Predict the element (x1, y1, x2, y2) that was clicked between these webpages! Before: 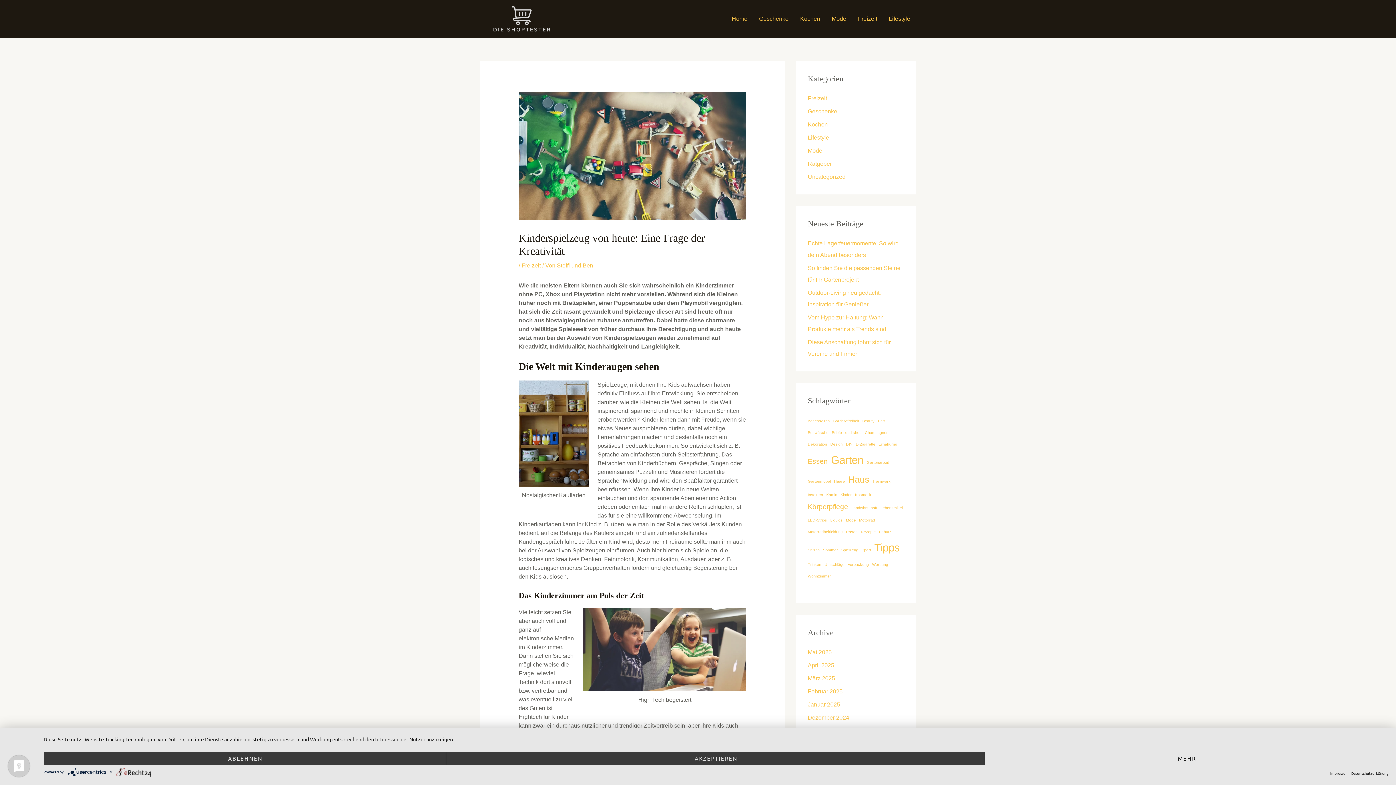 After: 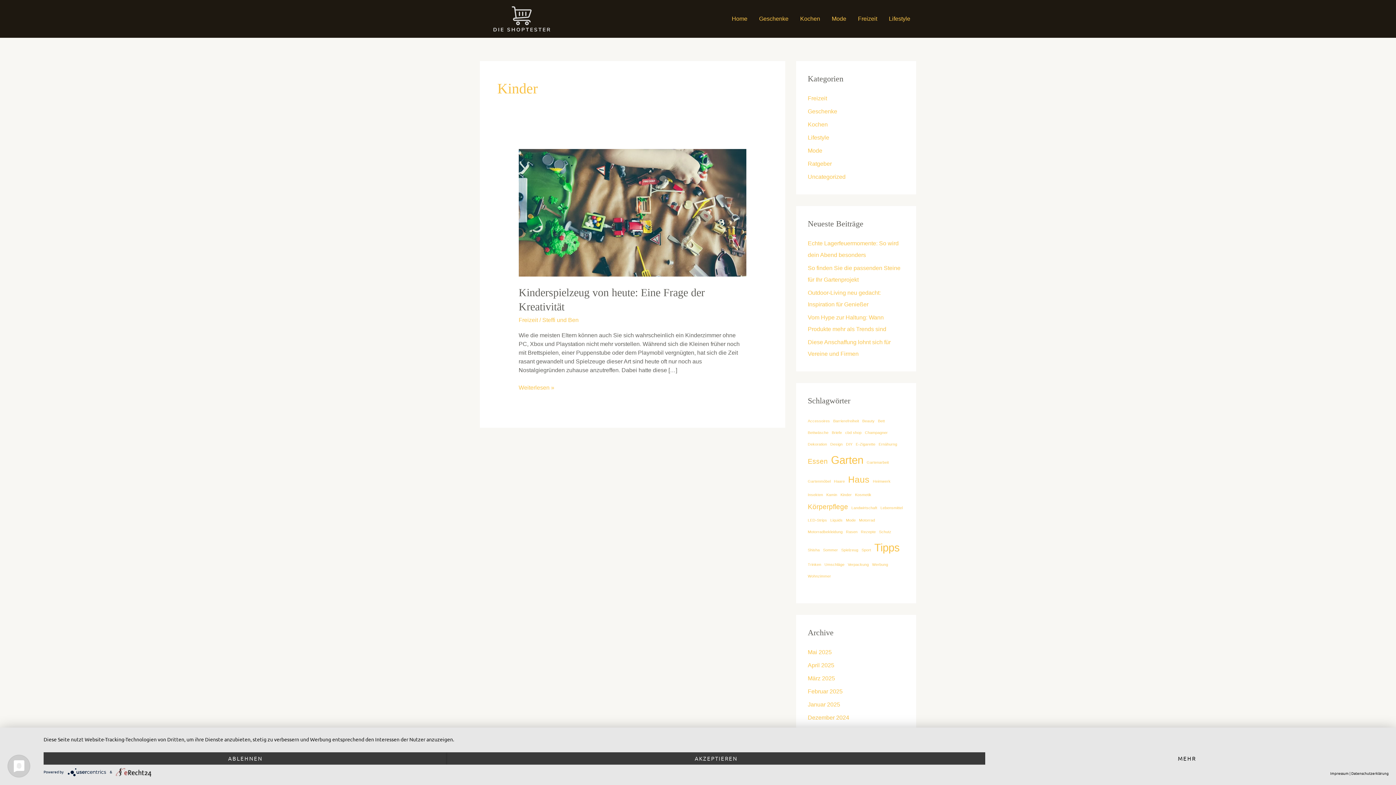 Action: bbox: (840, 491, 852, 499) label: Kinder (1 Eintrag)